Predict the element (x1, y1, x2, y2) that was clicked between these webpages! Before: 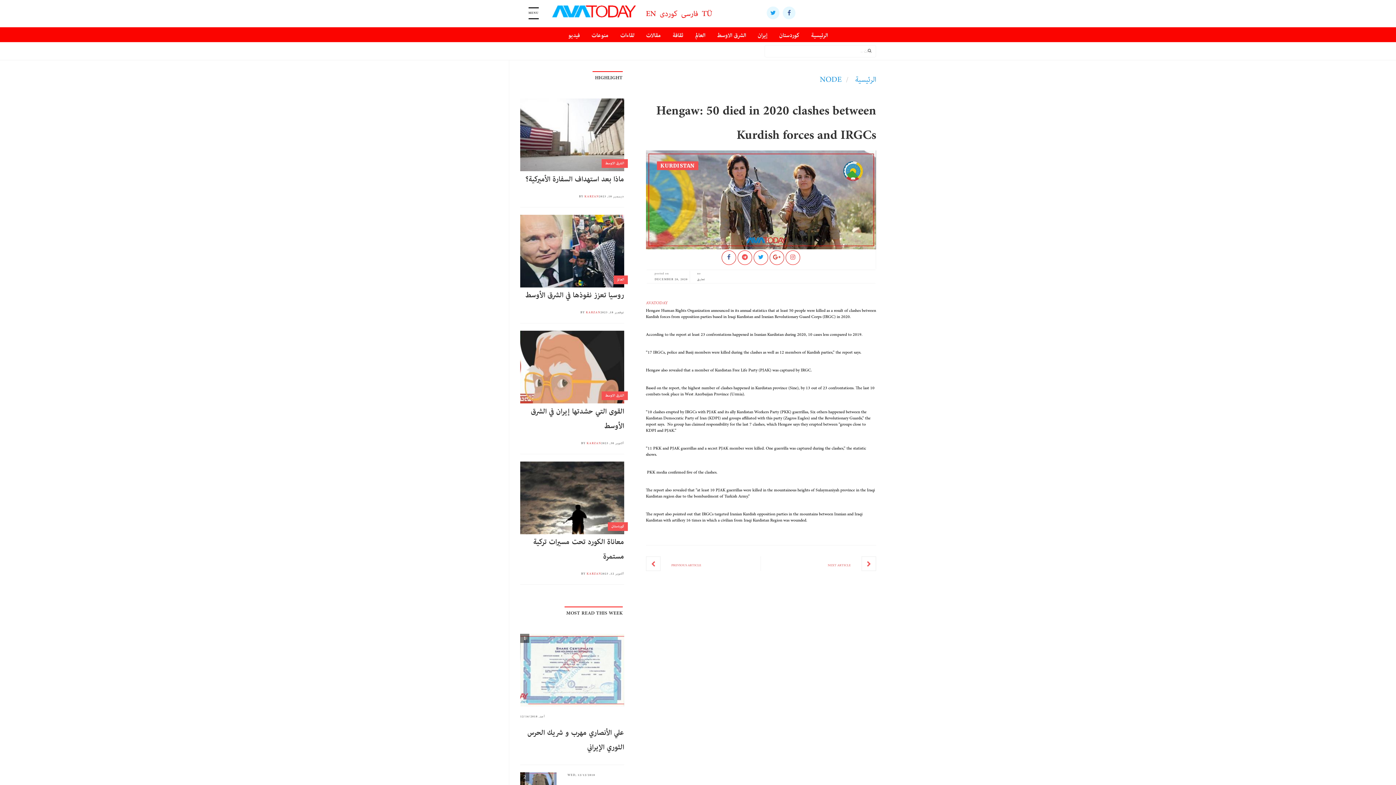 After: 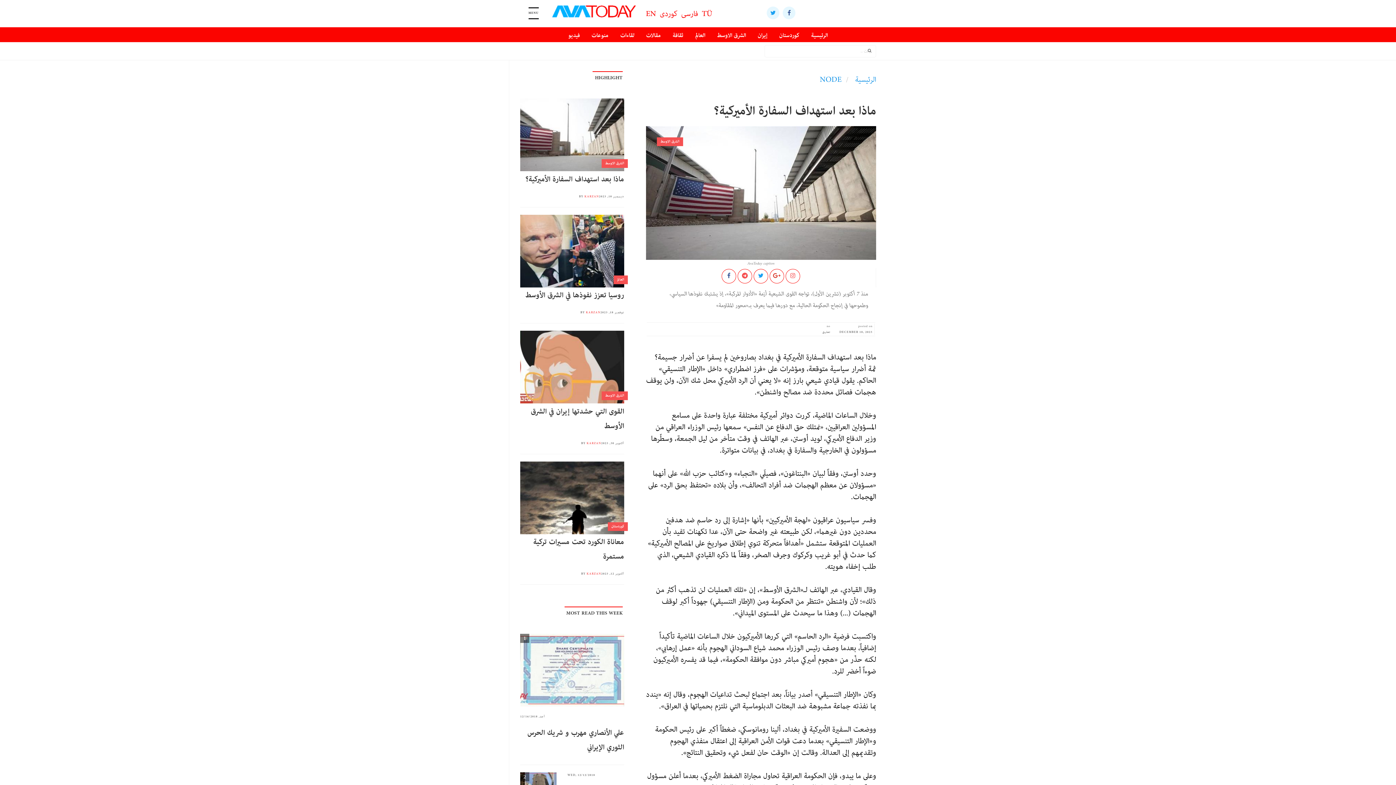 Action: bbox: (525, 173, 624, 184) label: ماذا بعد استهداف السفارة الأميركية؟